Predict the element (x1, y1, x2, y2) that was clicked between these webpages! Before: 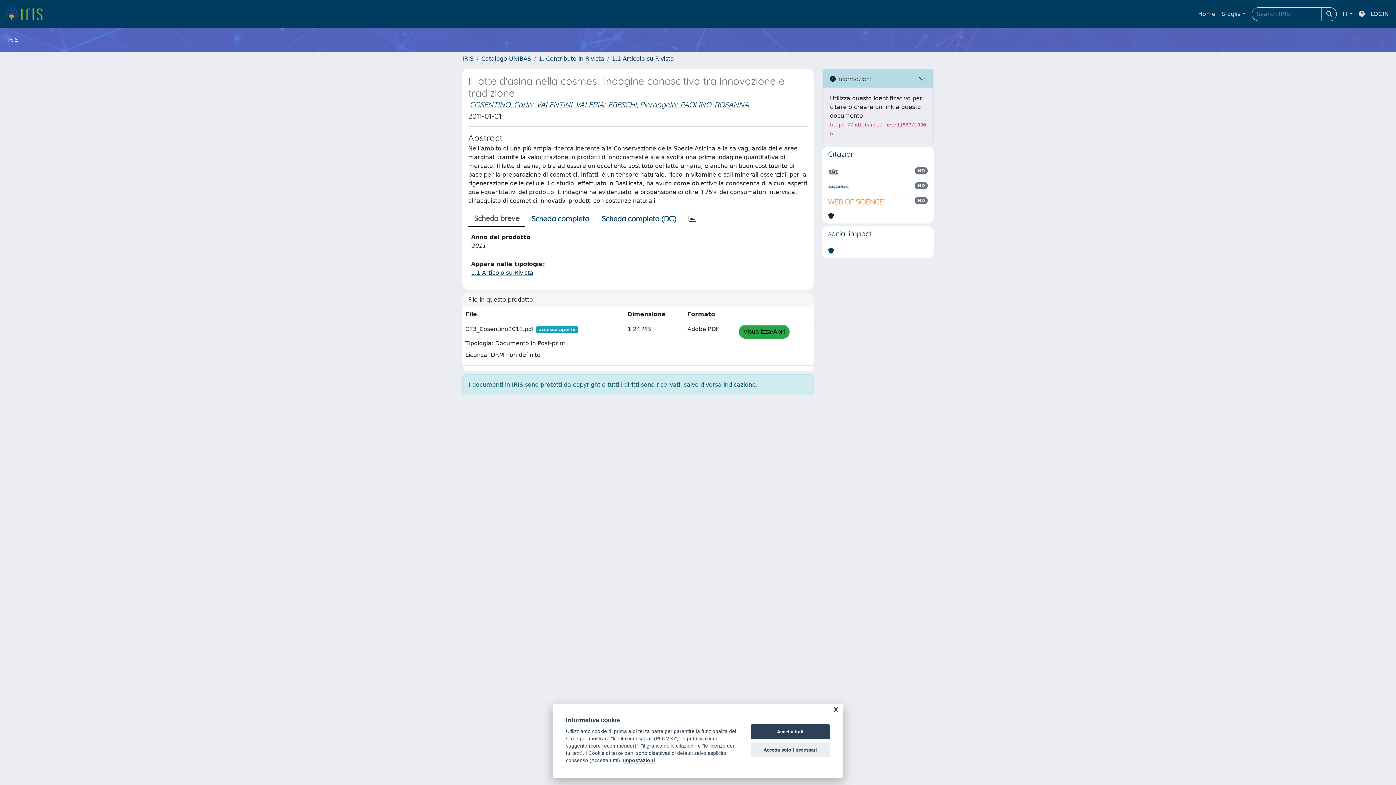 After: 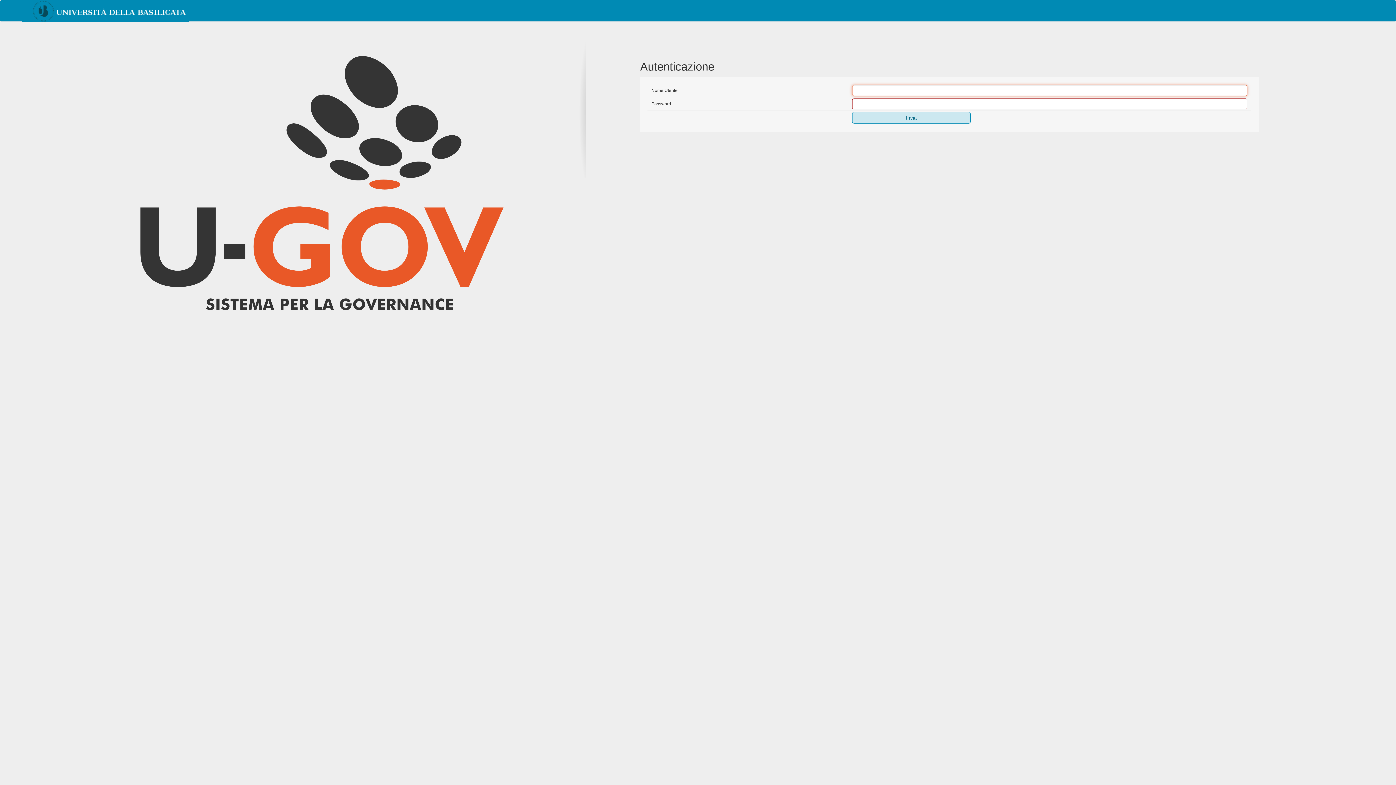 Action: label: LOGIN bbox: (1368, 6, 1392, 21)